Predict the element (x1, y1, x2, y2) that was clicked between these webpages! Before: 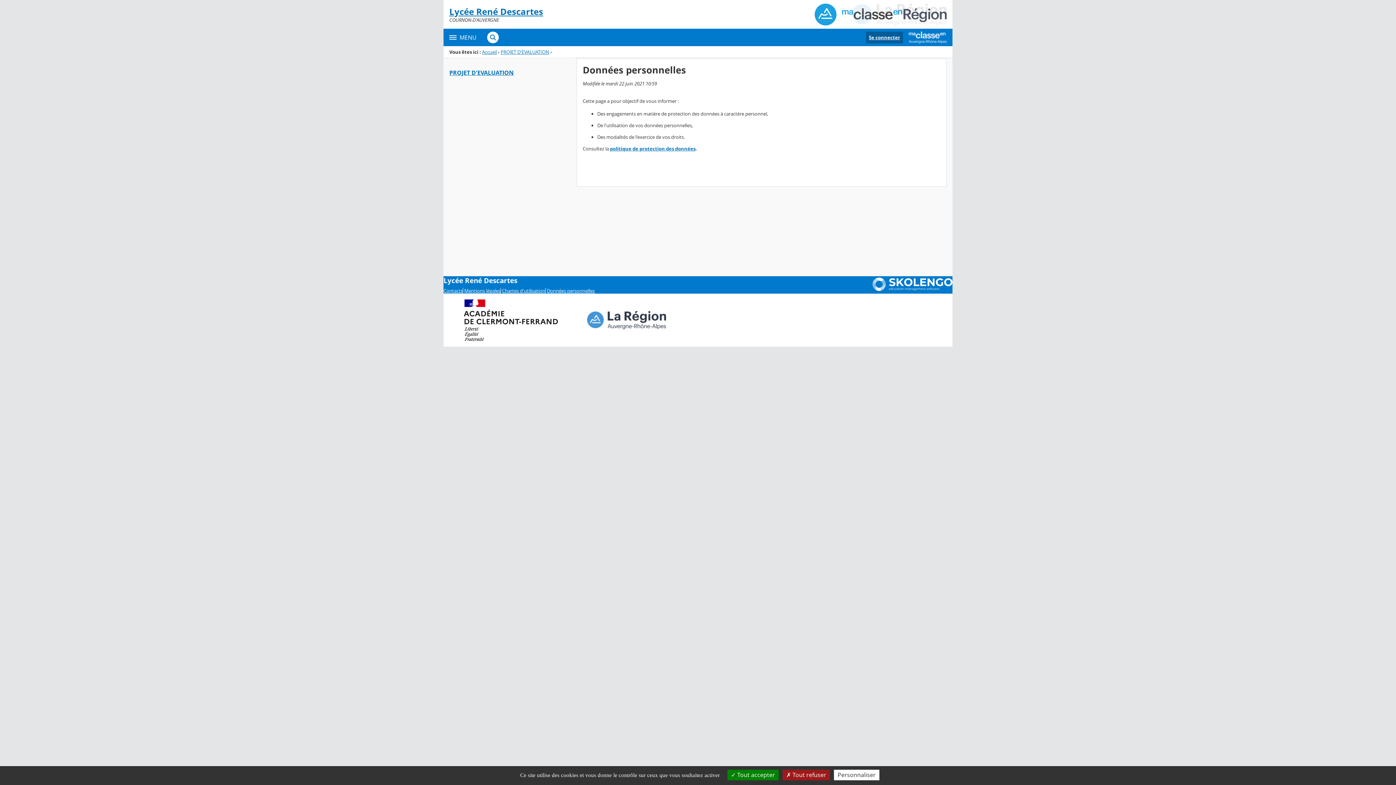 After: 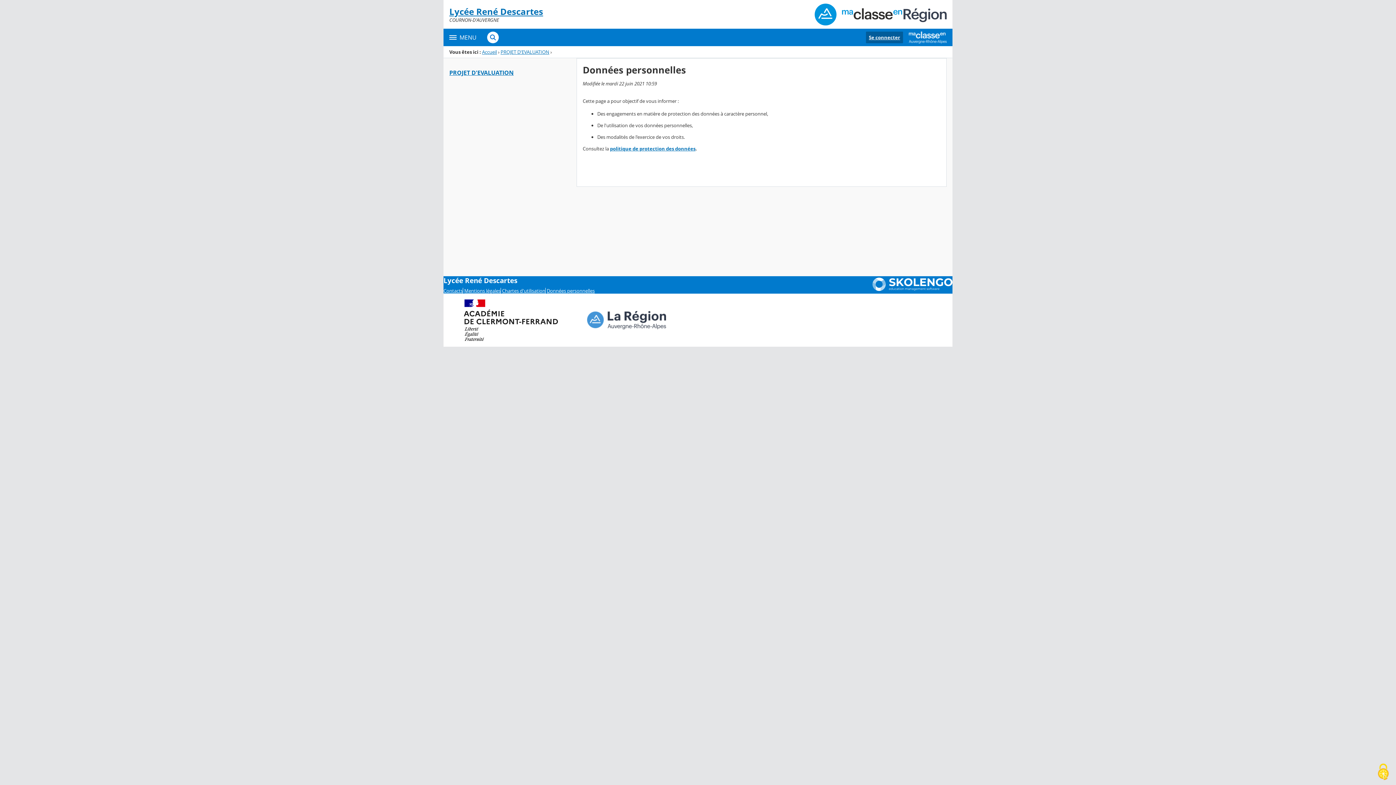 Action: label:  Tout refuser bbox: (782, 770, 830, 780)